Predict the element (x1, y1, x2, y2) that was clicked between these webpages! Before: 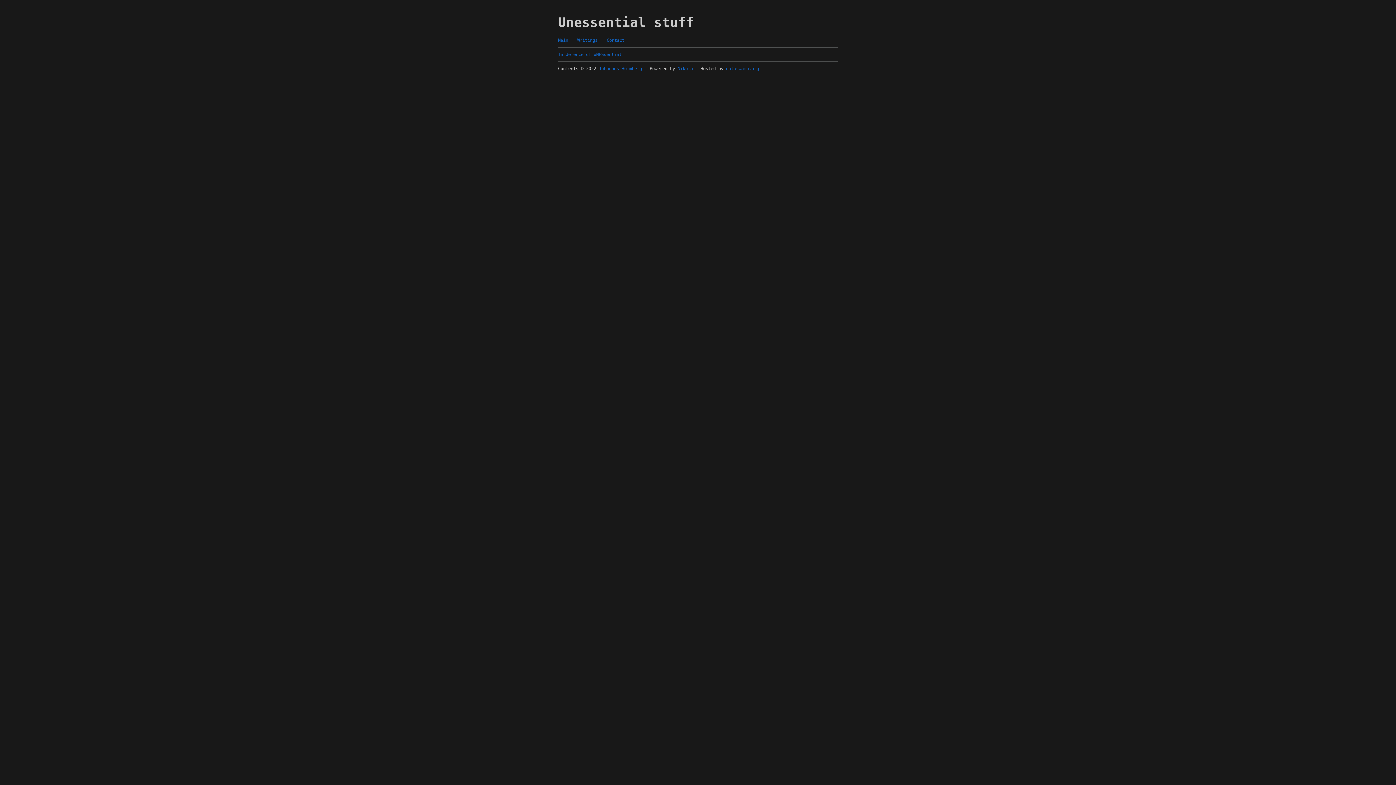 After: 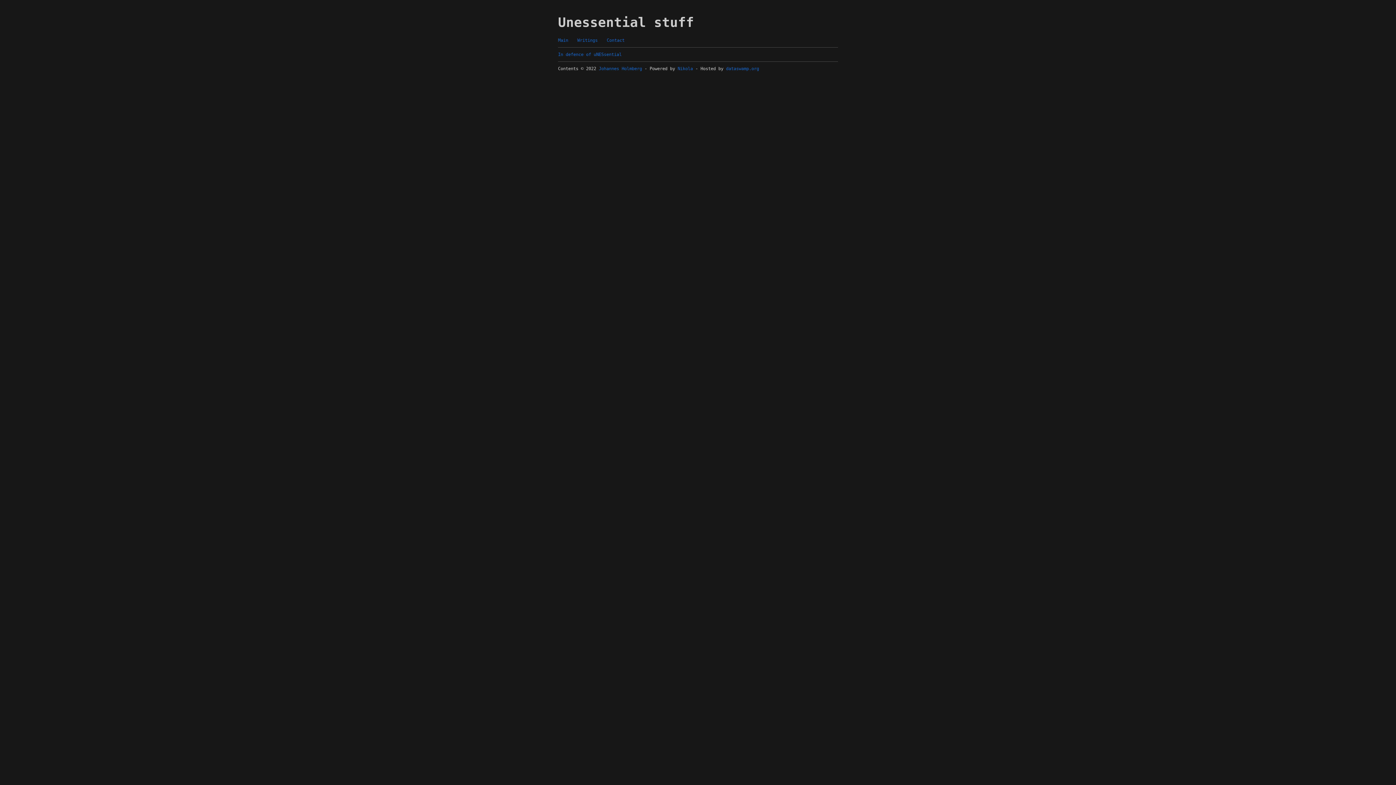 Action: bbox: (577, 37, 597, 42) label: Writings